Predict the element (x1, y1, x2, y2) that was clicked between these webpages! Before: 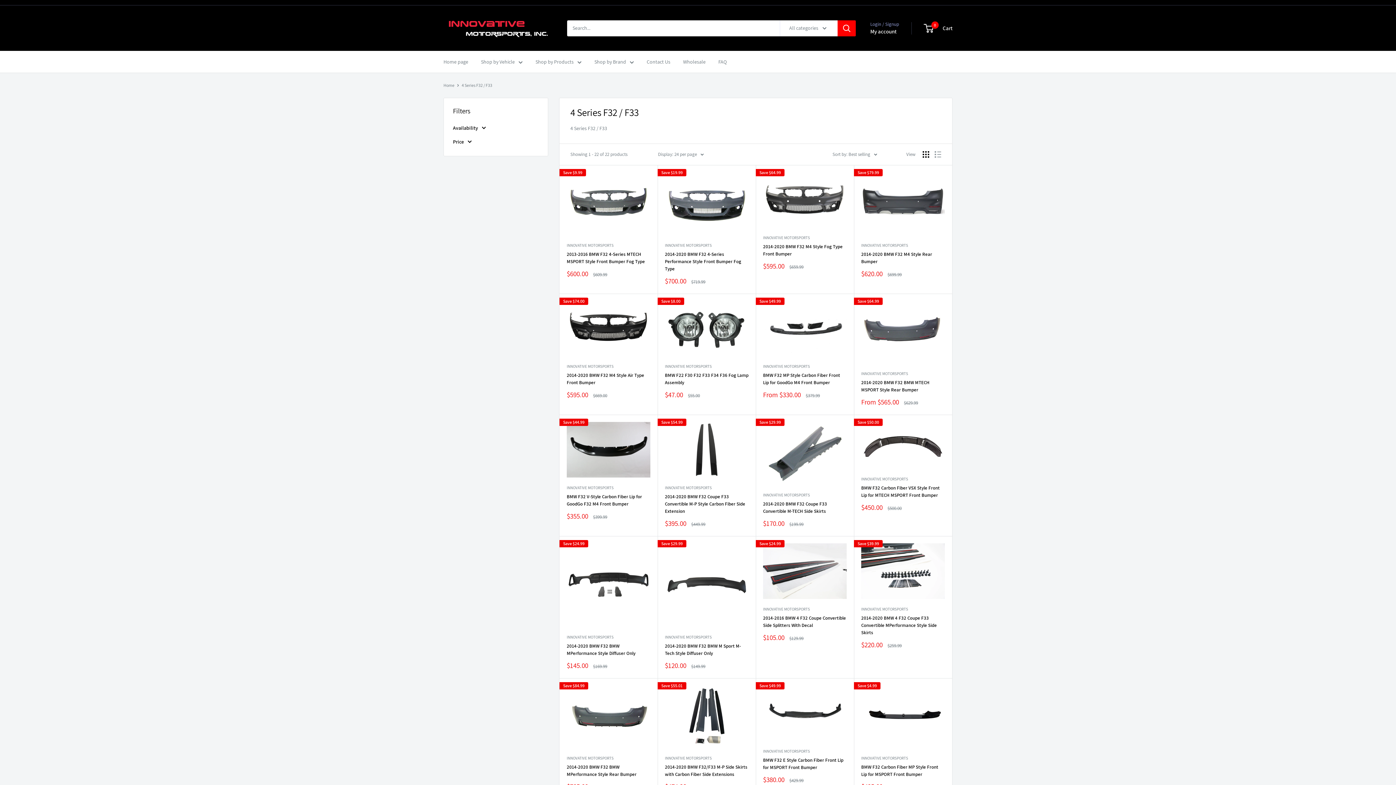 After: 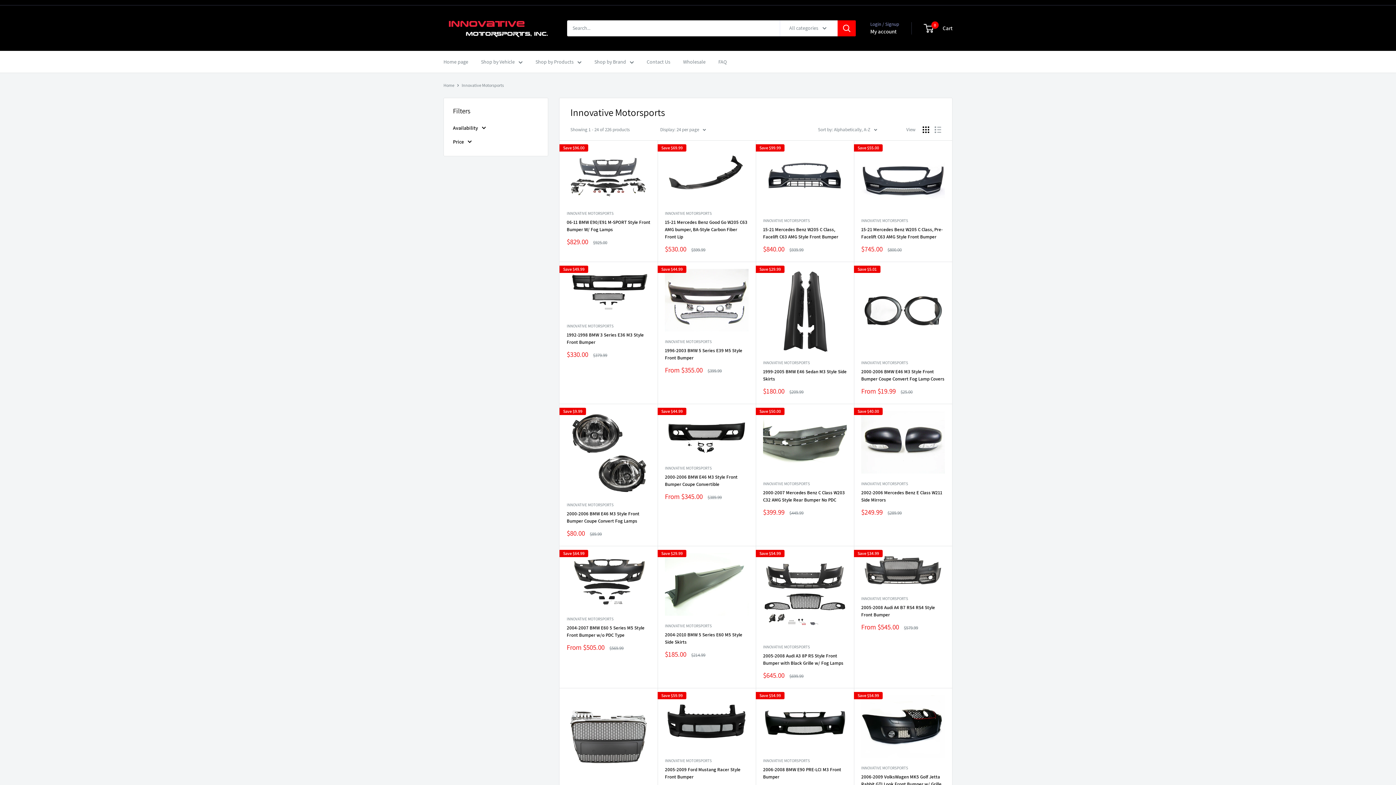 Action: bbox: (861, 606, 945, 612) label: INNOVATIVE MOTORSPORTS